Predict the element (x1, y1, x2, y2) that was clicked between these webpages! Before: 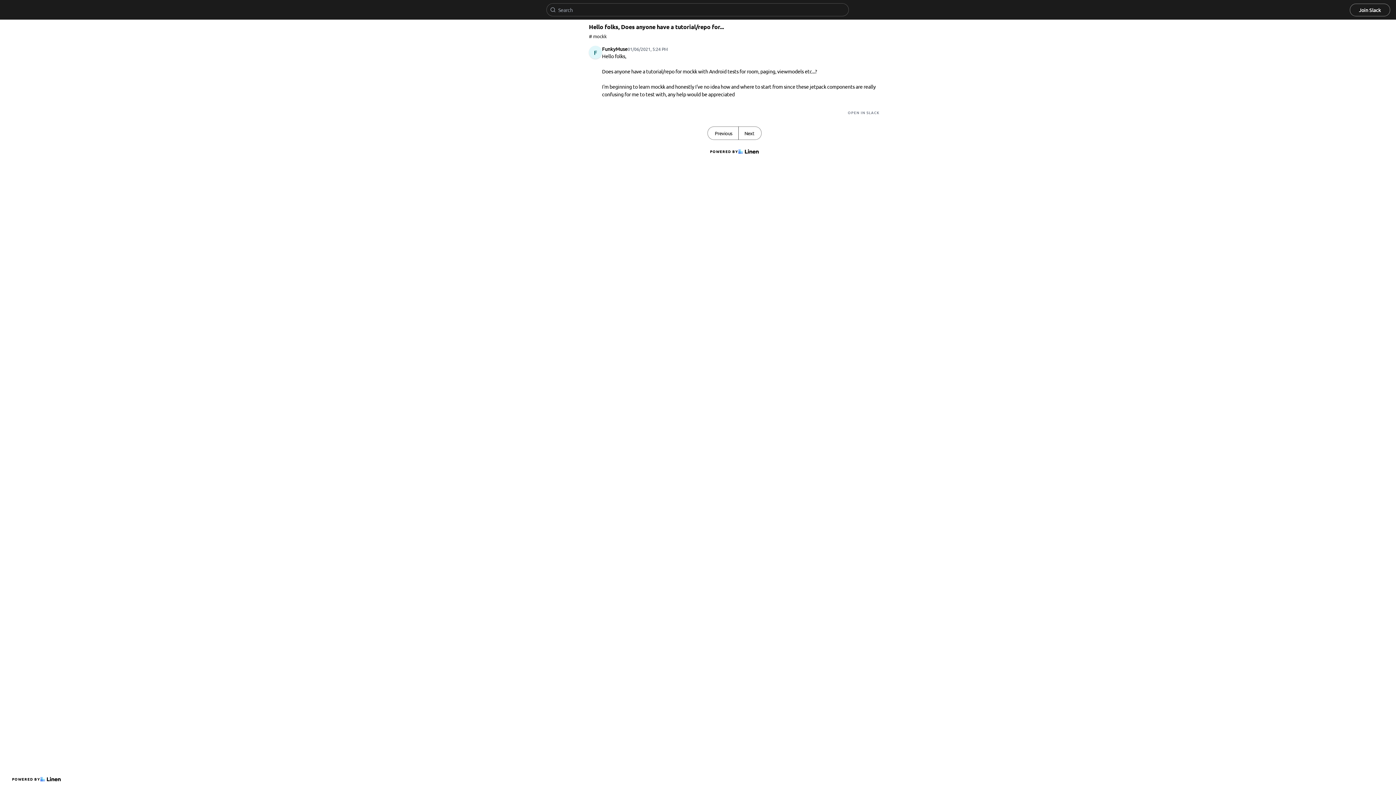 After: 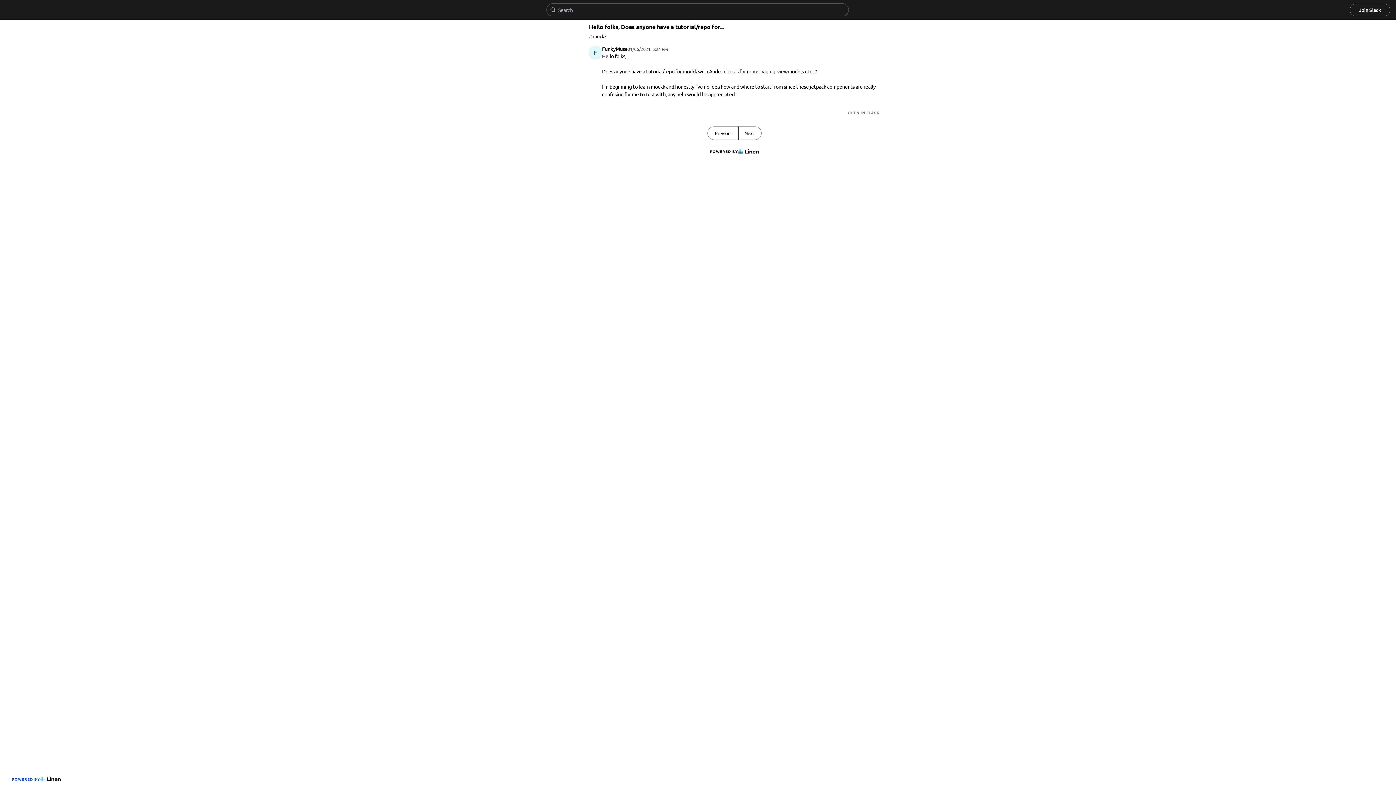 Action: label: POWERED BY bbox: (9, 773, 63, 785)